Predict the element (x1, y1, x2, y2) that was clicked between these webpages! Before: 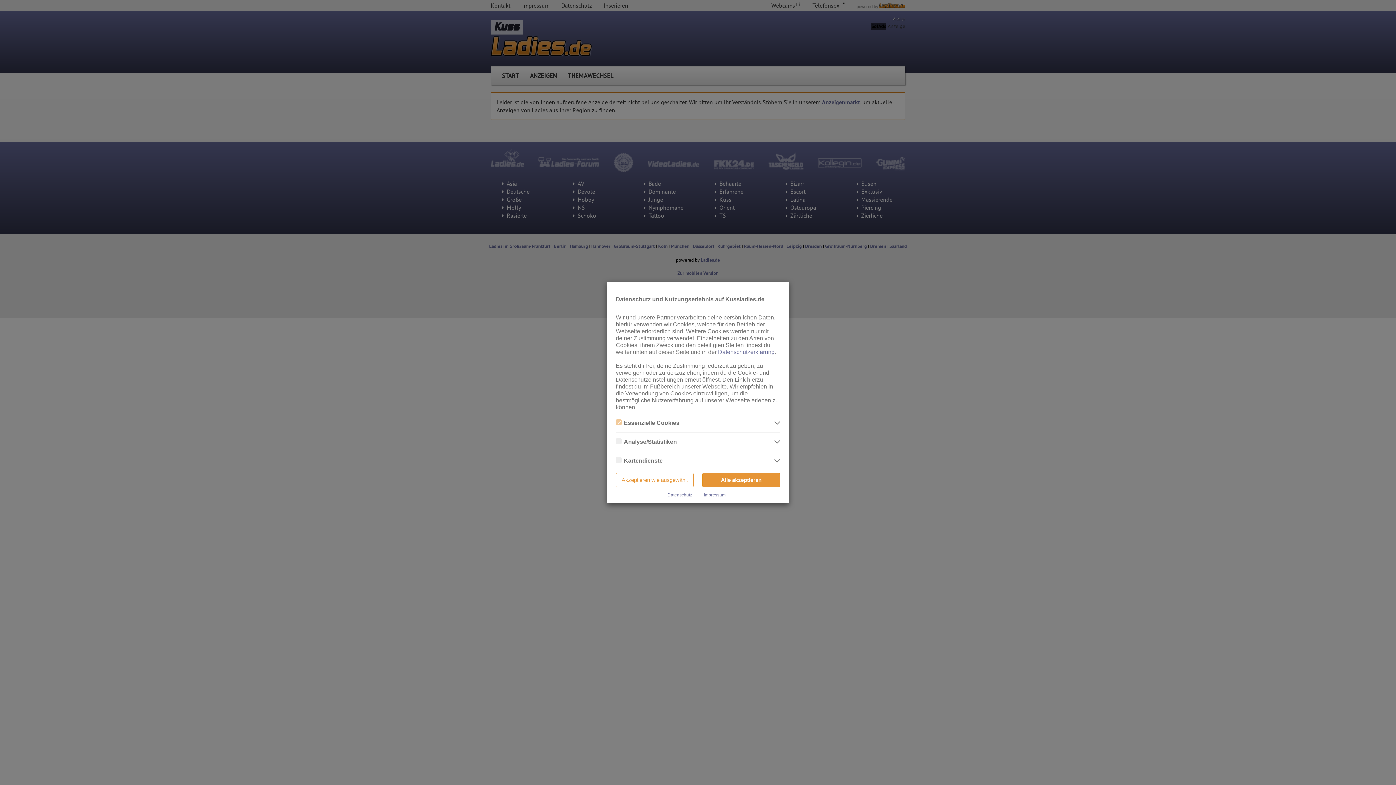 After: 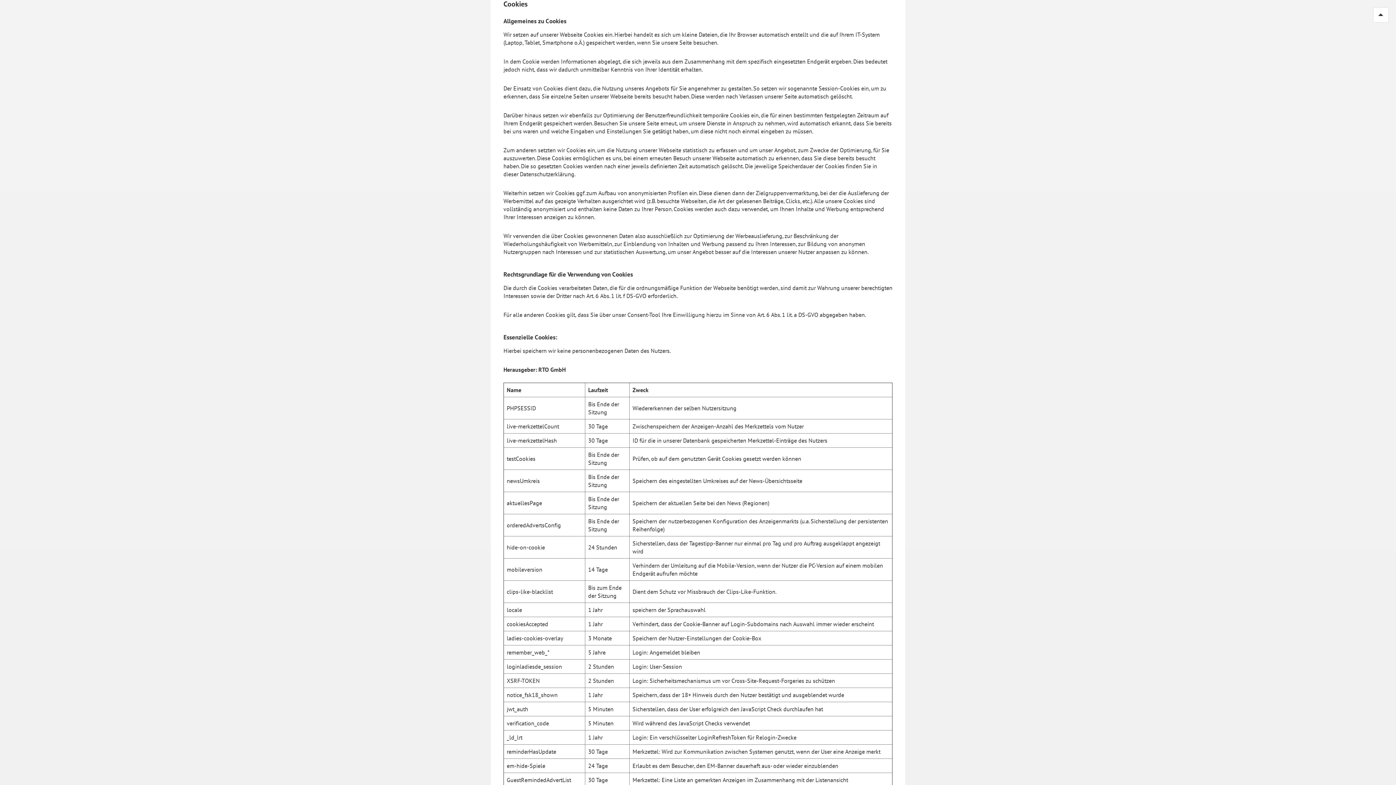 Action: bbox: (718, 349, 774, 355) label: Datenschutzerklärung